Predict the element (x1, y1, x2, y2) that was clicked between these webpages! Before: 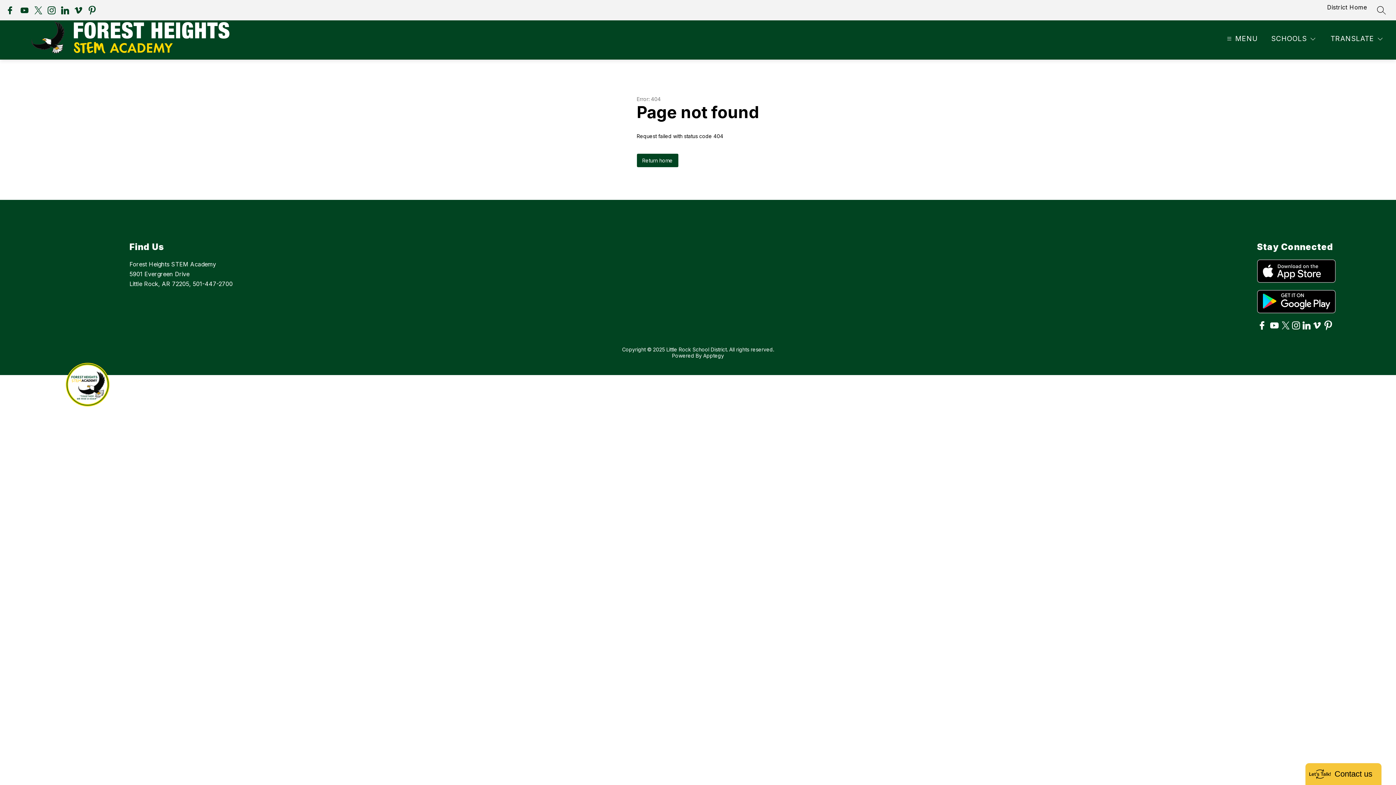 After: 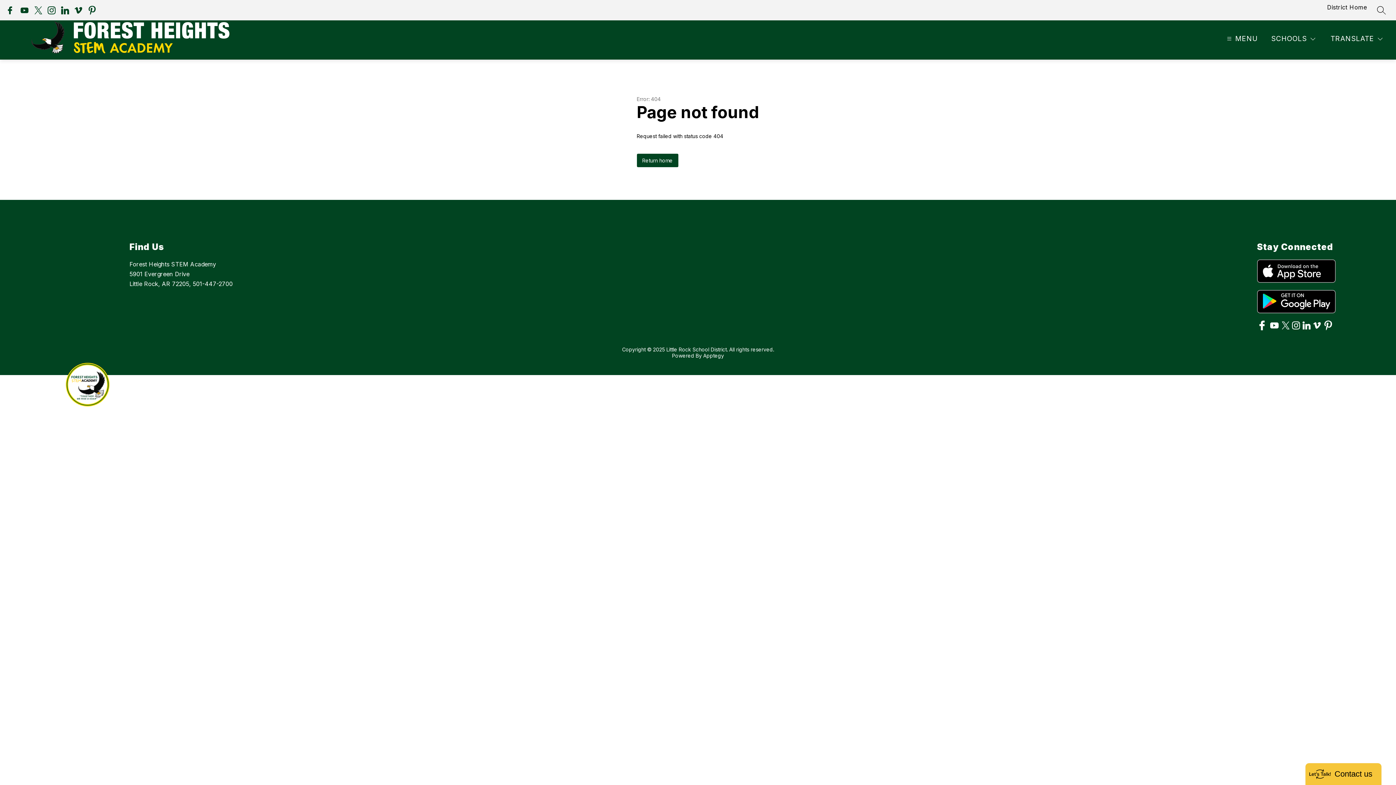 Action: bbox: (1257, 320, 1267, 330)